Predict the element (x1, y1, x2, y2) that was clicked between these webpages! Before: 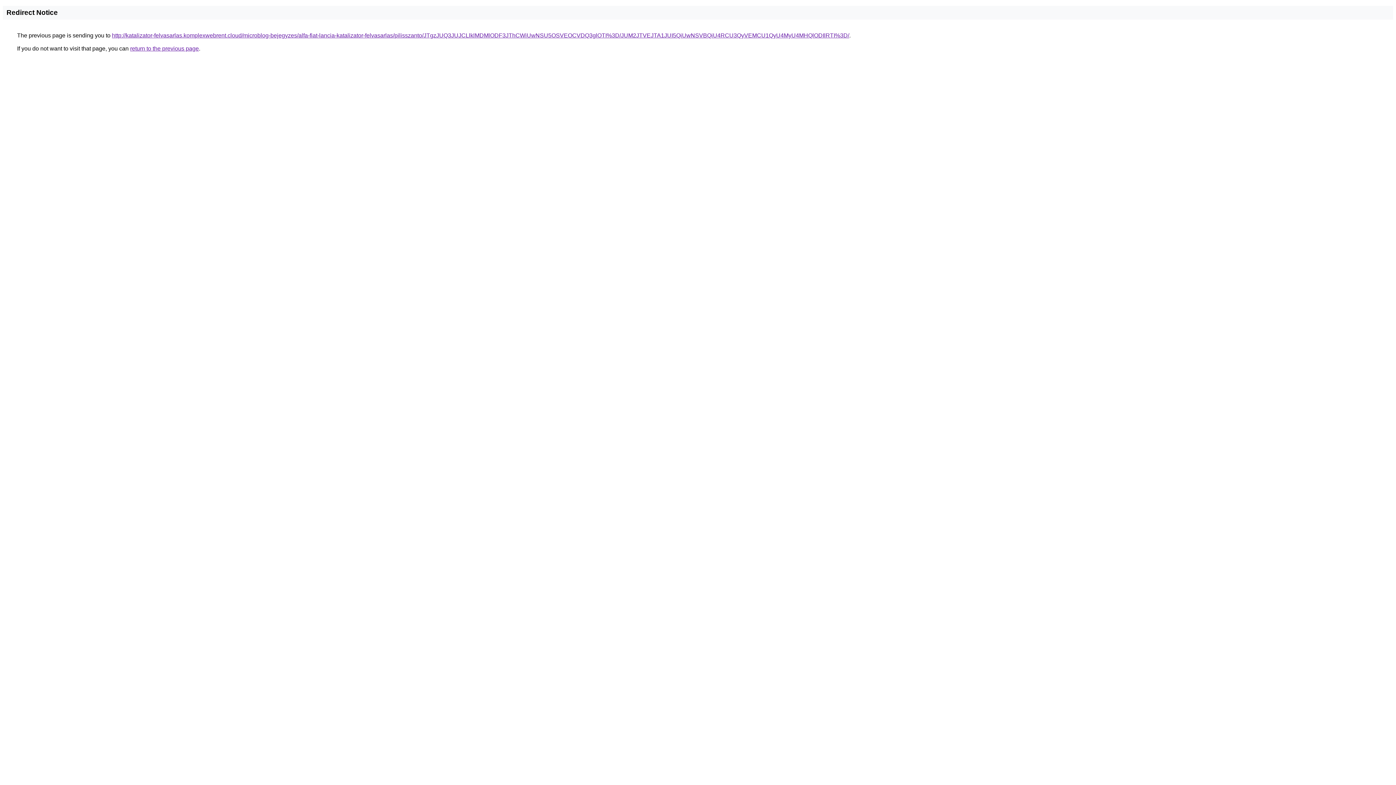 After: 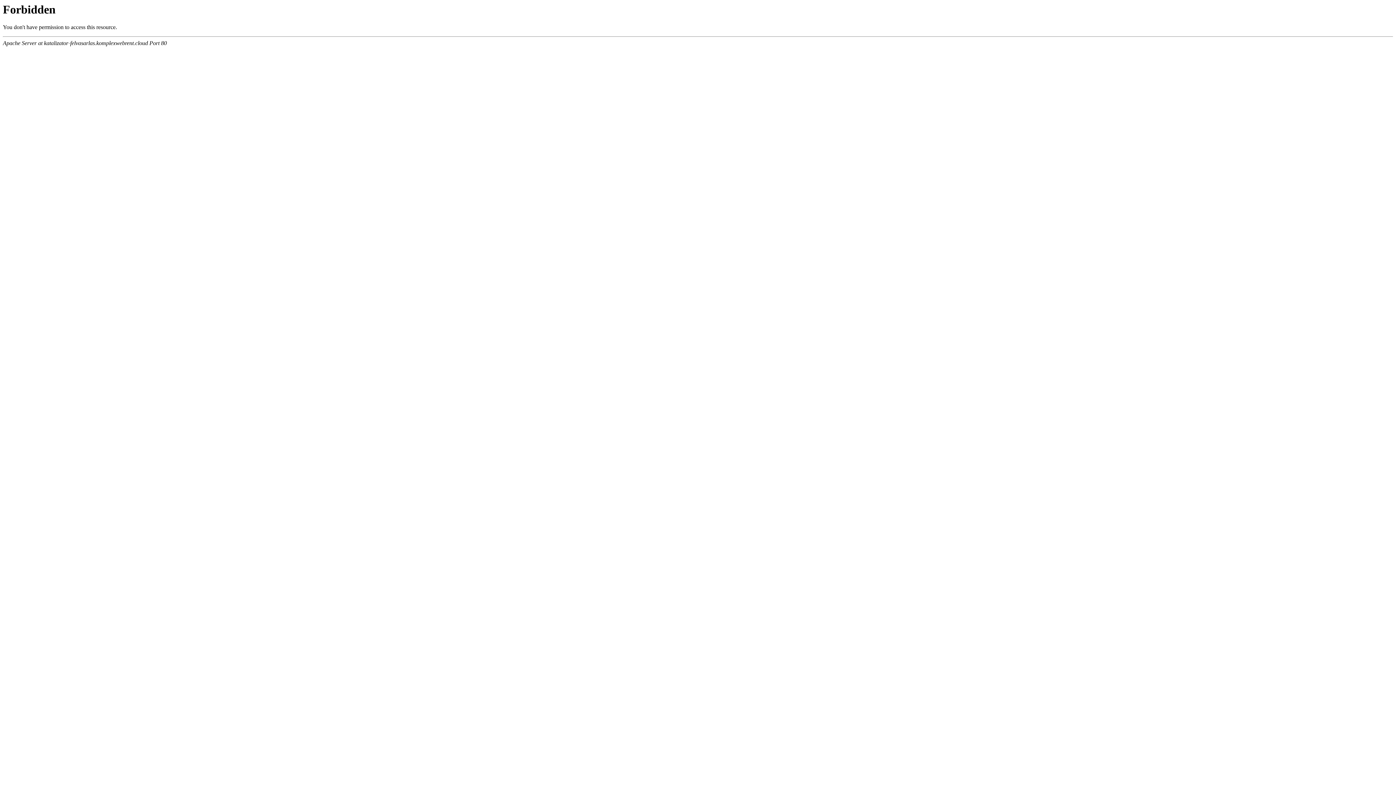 Action: bbox: (112, 32, 849, 38) label: http://katalizator-felvasarlas.komplexwebrent.cloud/microblog-bejegyzes/alfa-fiat-lancia-katalizator-felvasarlas/pilisszanto/JTgzJUQ3JUJCLlklMDMlODF3JThCWiUwNSU5OSVEOCVDQ3glOTI%3D/JUM2JTVEJTA1JUI5QiUwNSVBQiU4RCU3QyVEMCU1QyU4MyU4MHQlODIlRTI%3D/